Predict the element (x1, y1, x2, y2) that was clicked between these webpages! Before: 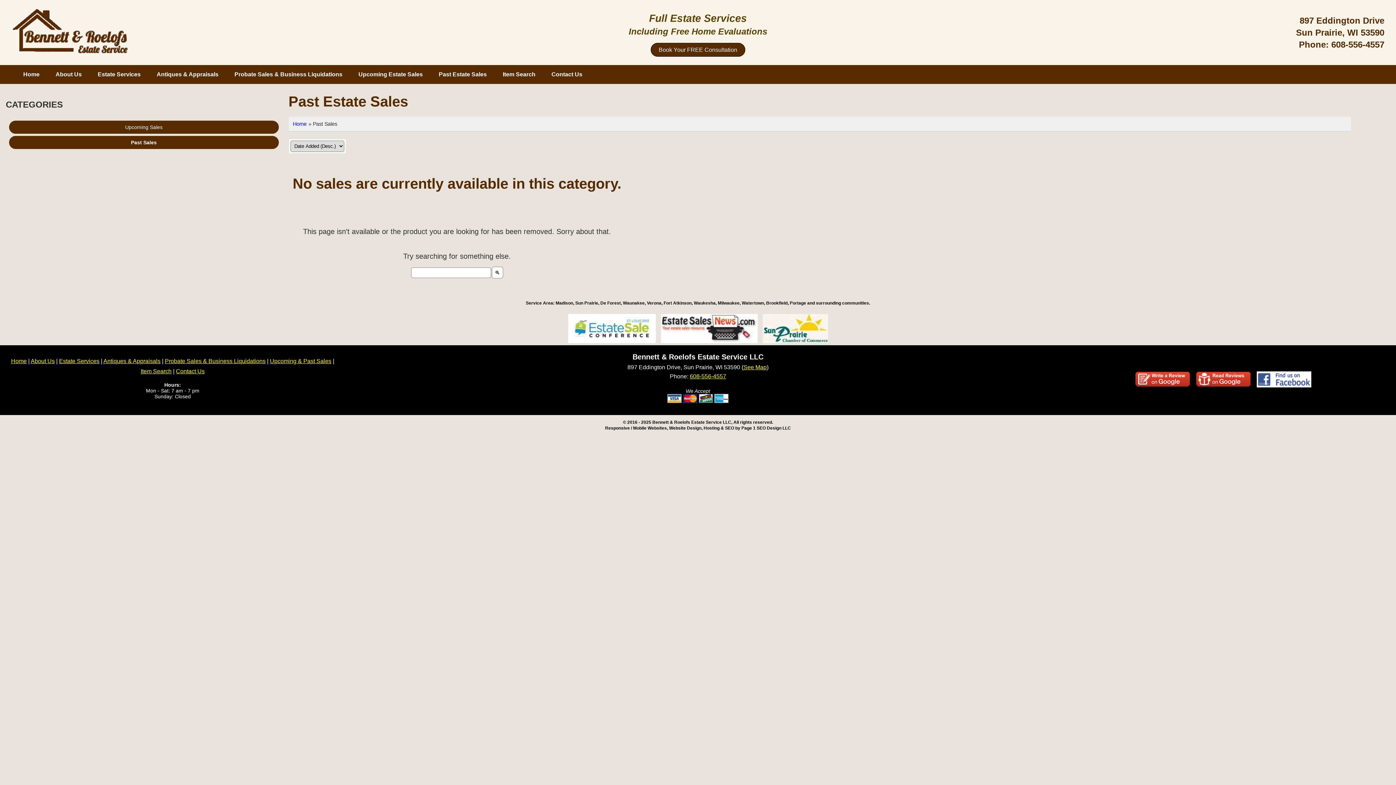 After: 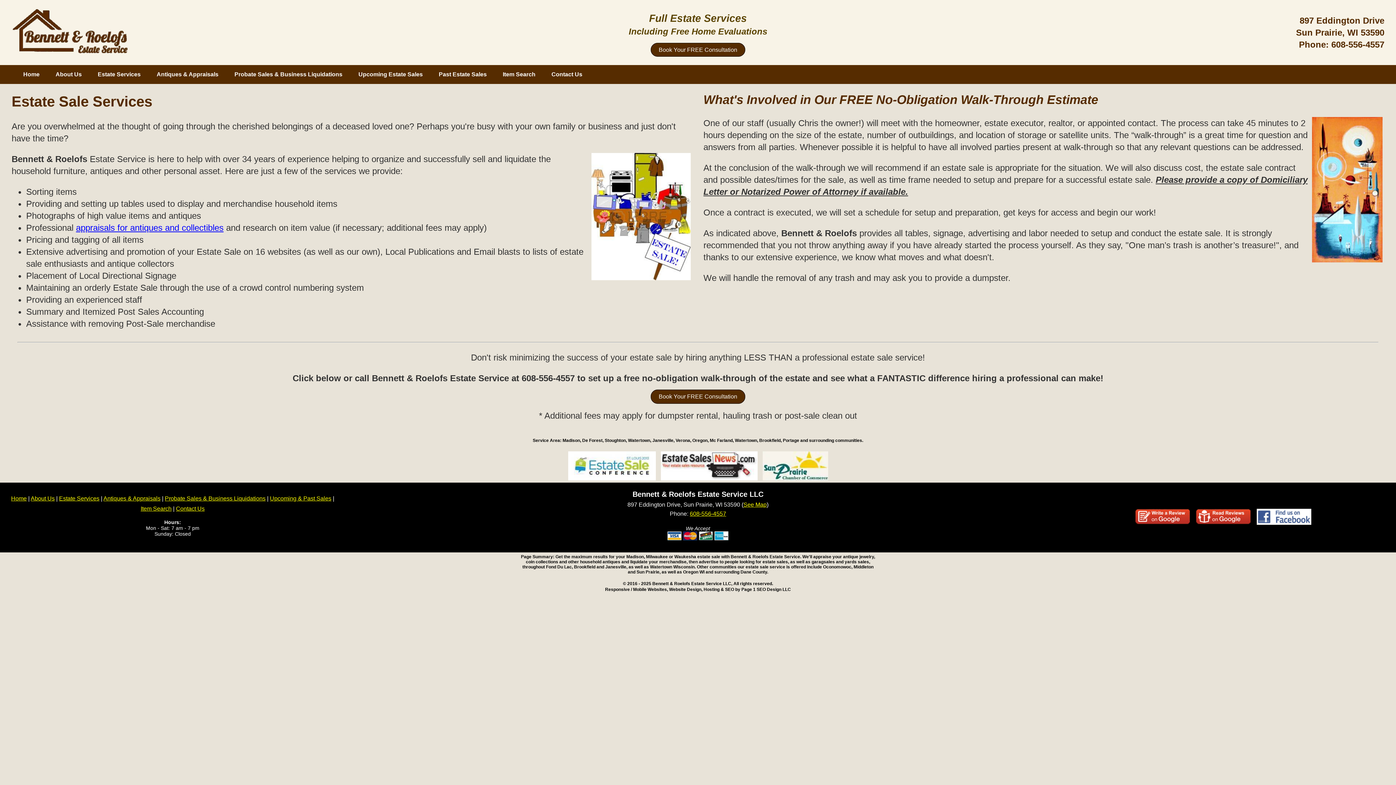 Action: bbox: (59, 358, 99, 364) label: Estate Services